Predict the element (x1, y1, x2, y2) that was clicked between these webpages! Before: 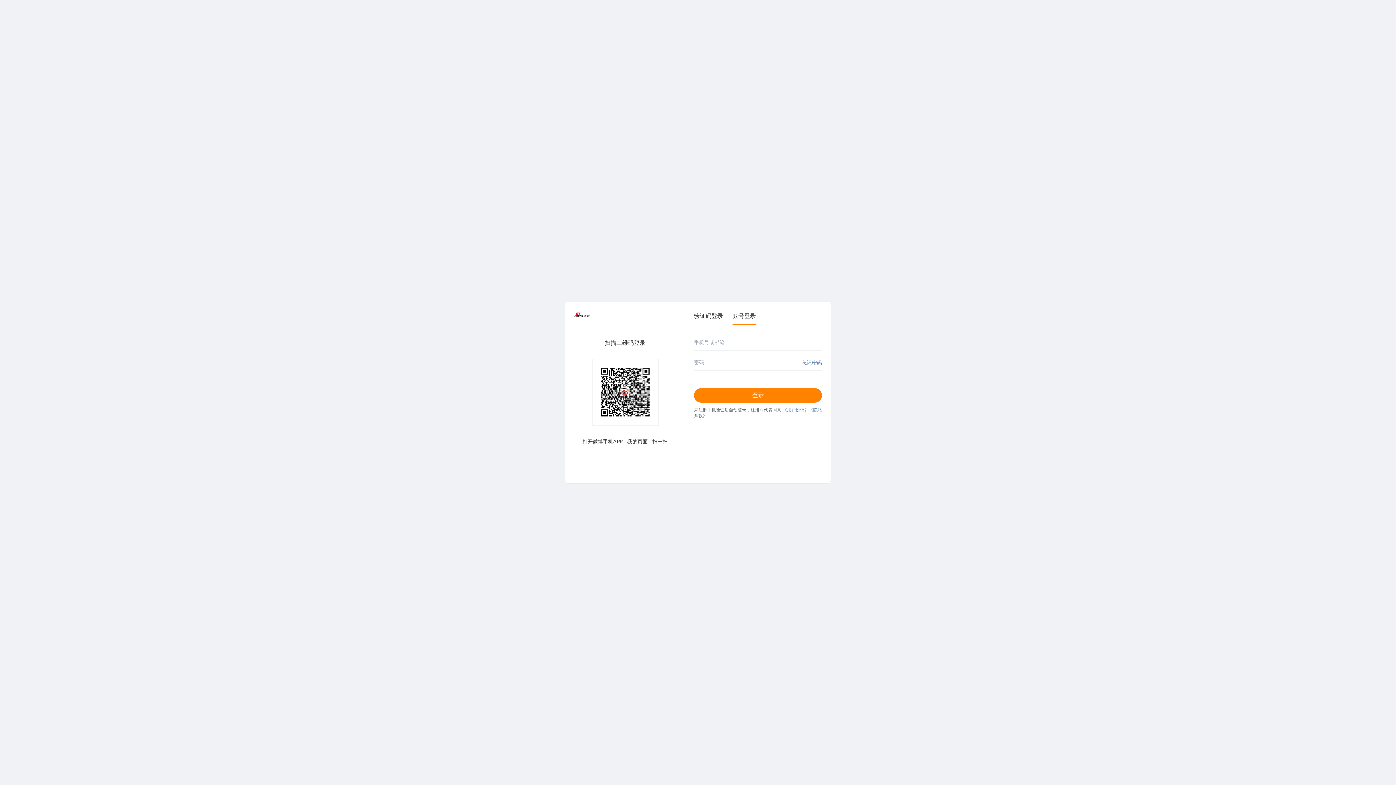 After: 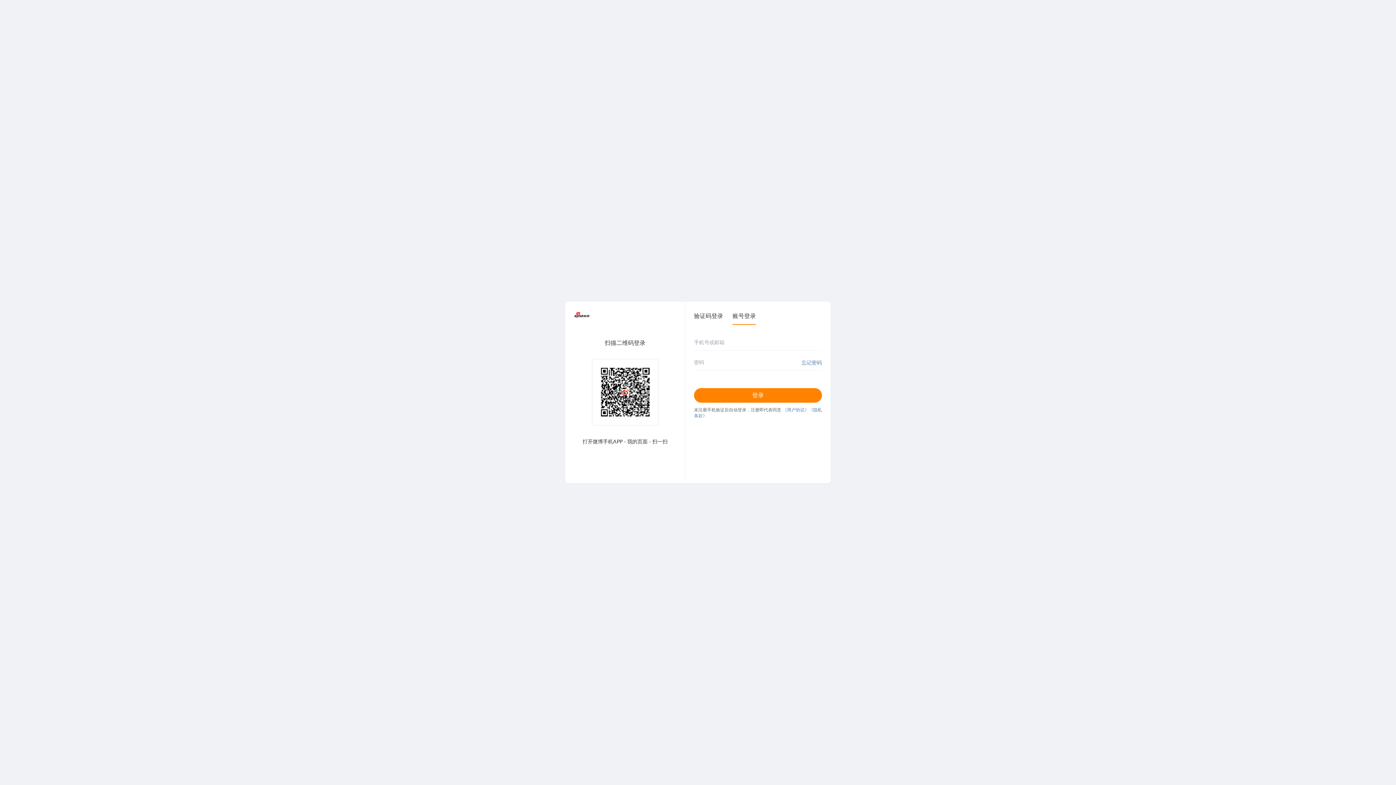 Action: bbox: (732, 312, 756, 325) label: 账号登录